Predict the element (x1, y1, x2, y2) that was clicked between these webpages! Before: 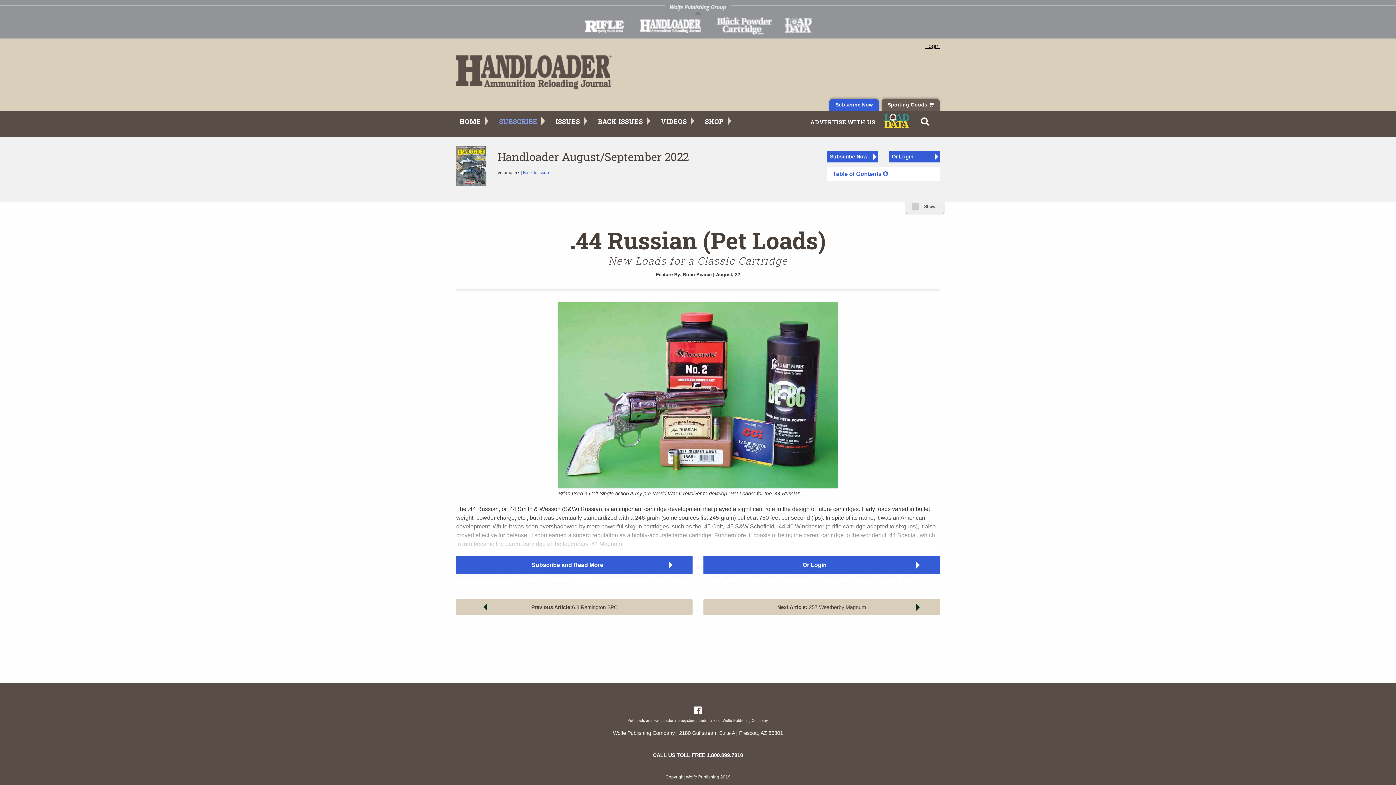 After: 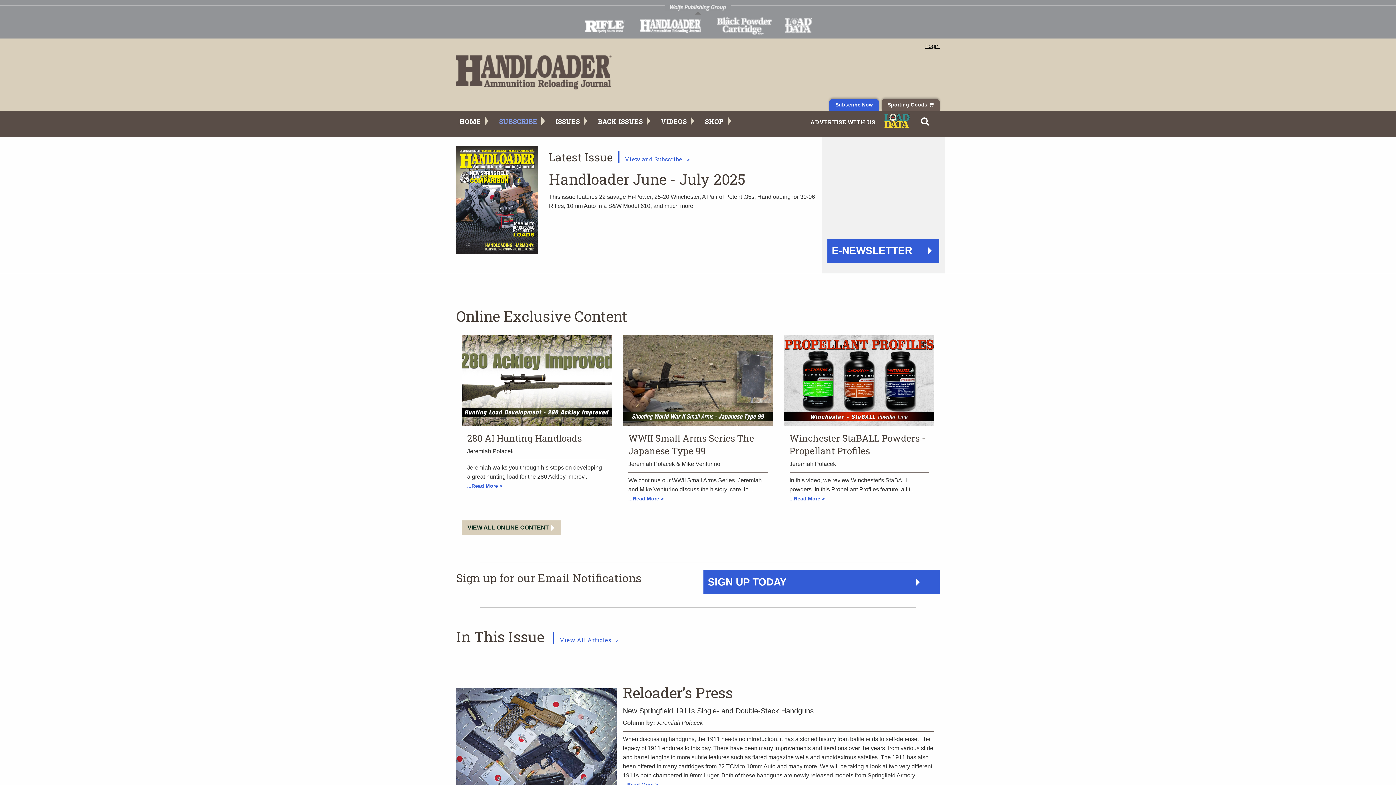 Action: label: HOME bbox: (456, 118, 484, 124)